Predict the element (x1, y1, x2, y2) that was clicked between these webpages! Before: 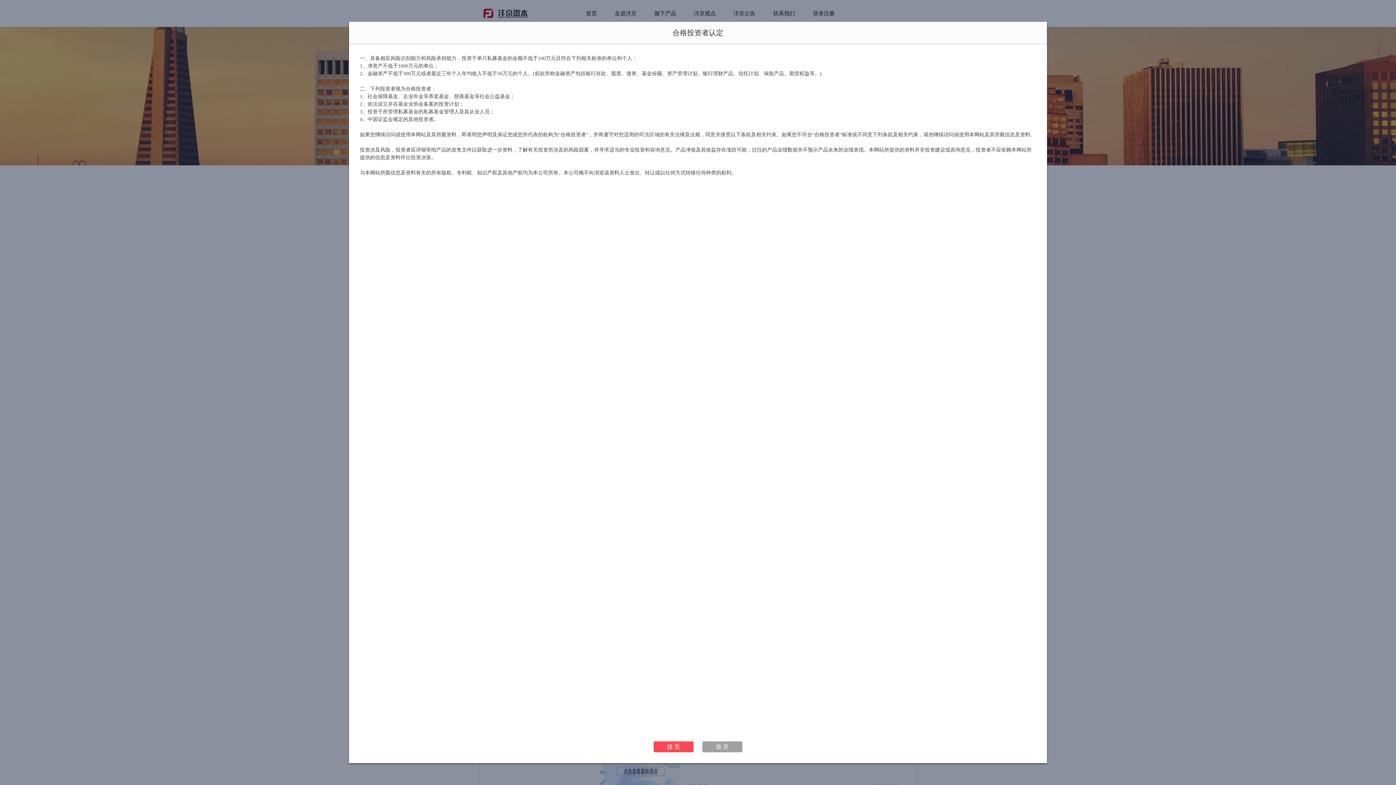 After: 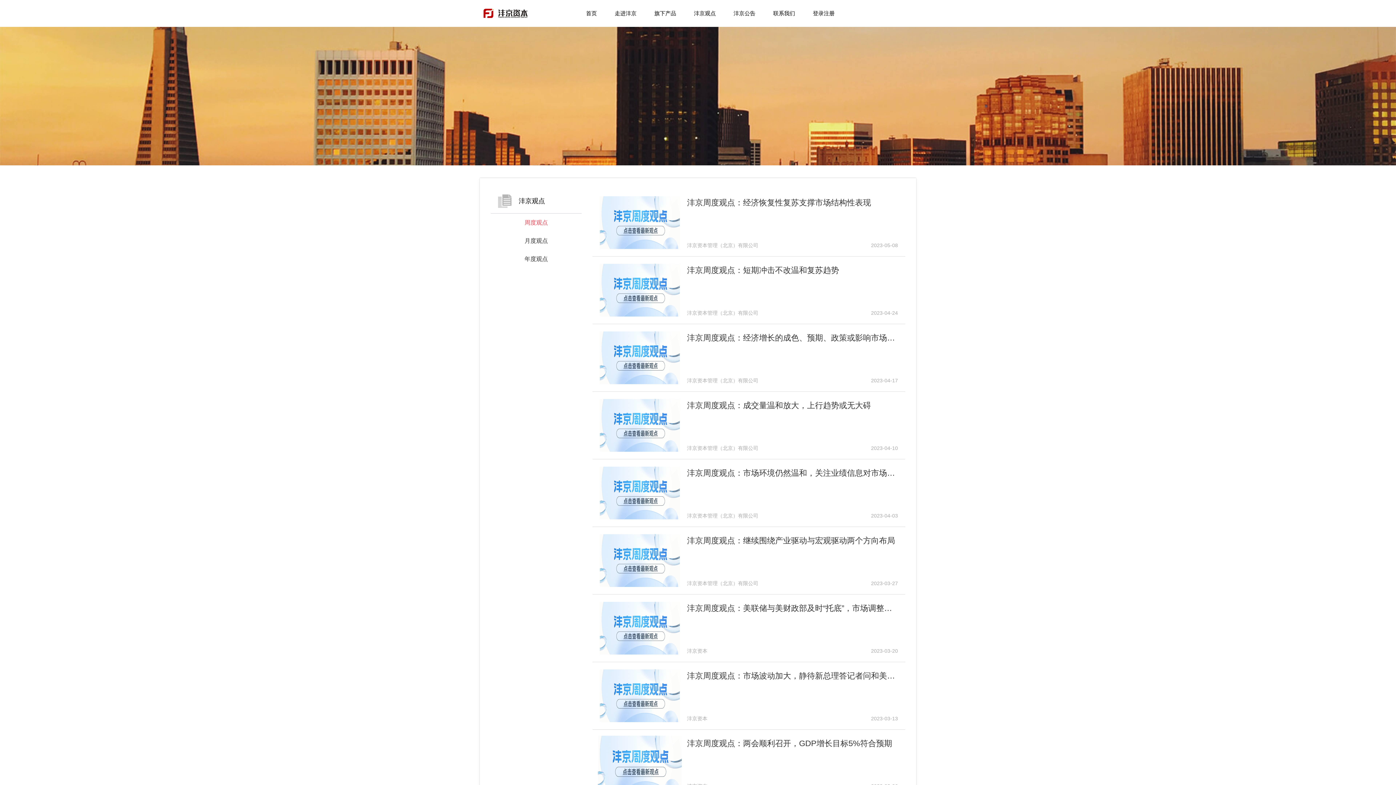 Action: label: 接 受 bbox: (653, 741, 693, 752)